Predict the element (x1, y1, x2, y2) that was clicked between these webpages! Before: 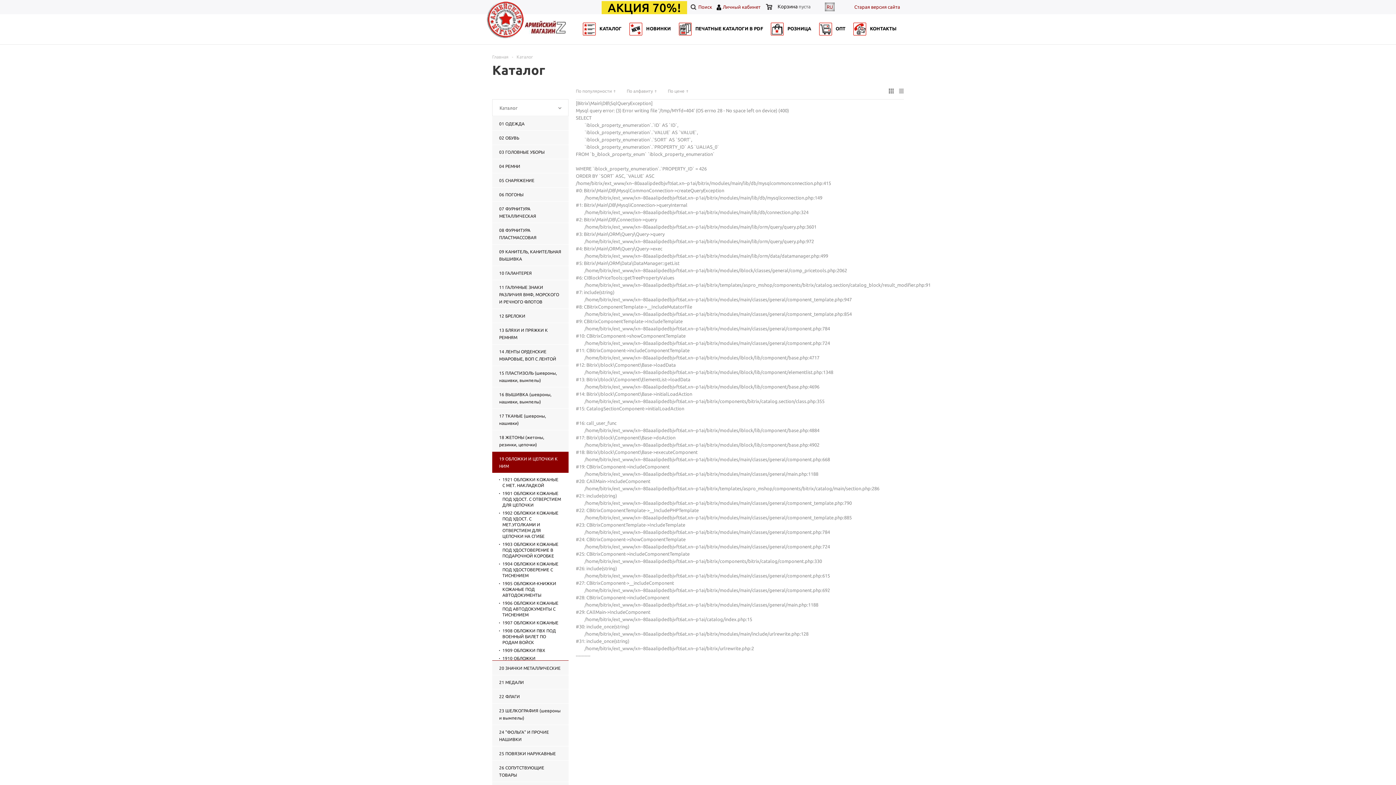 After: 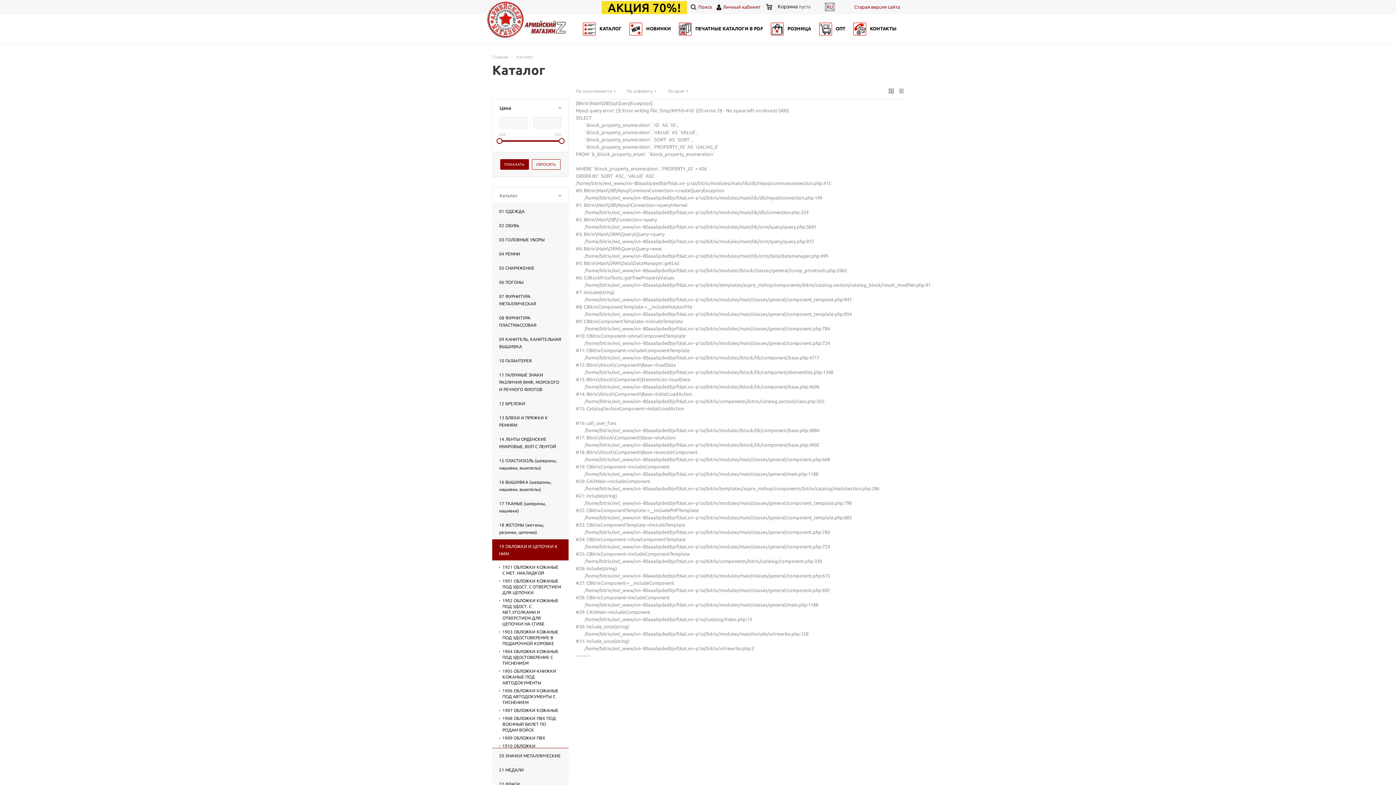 Action: label: 1907 ОБЛОЖКИ КОЖАНЫЕ bbox: (499, 619, 565, 627)